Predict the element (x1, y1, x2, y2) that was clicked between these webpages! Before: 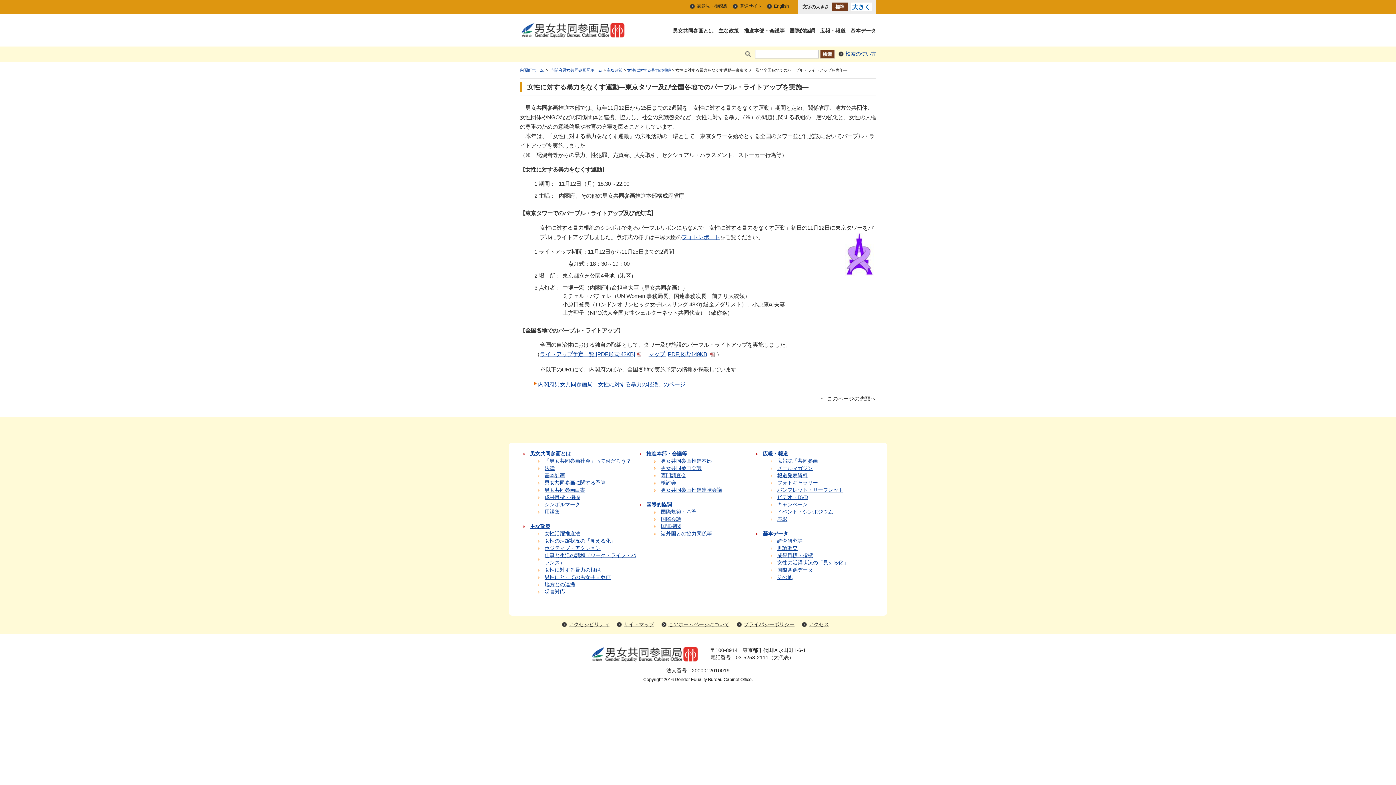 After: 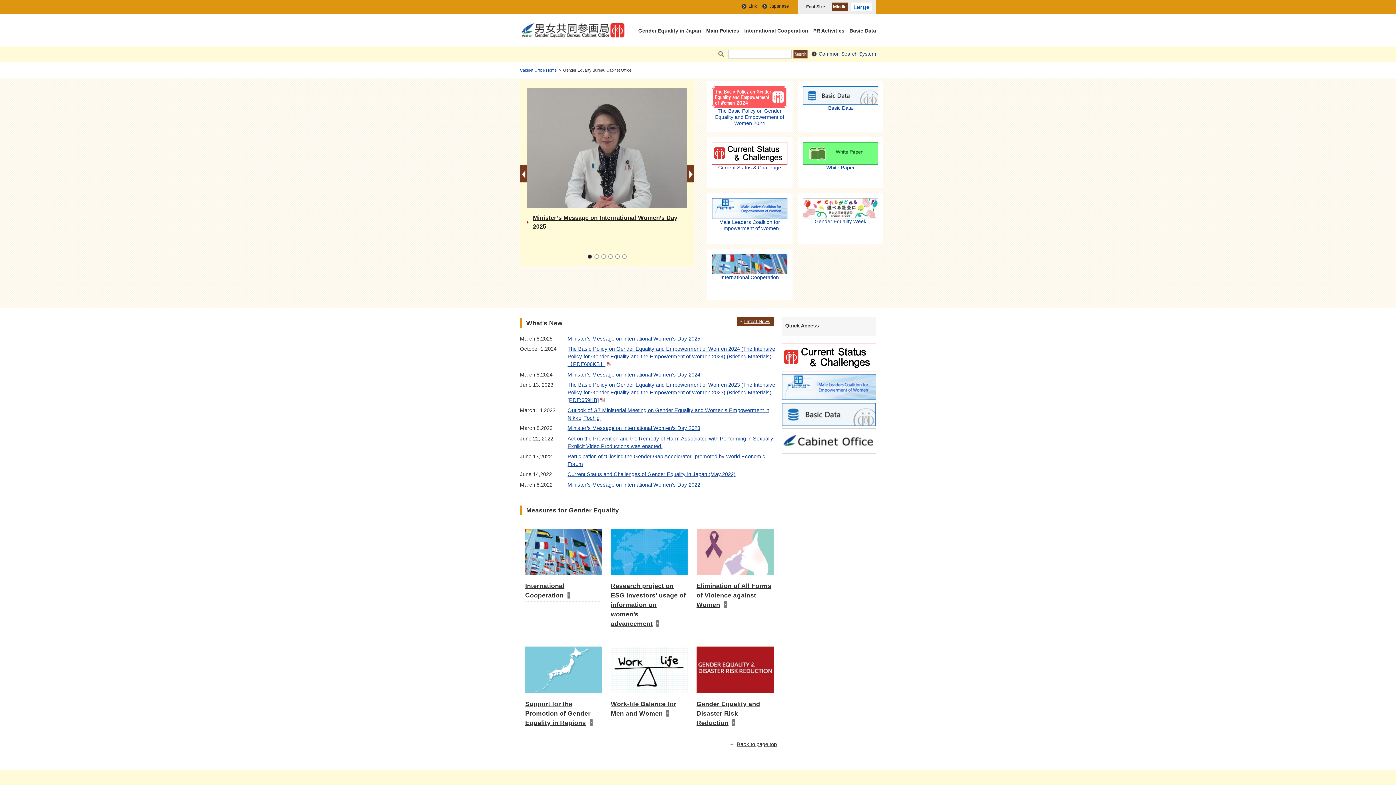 Action: label: English bbox: (774, 3, 789, 8)